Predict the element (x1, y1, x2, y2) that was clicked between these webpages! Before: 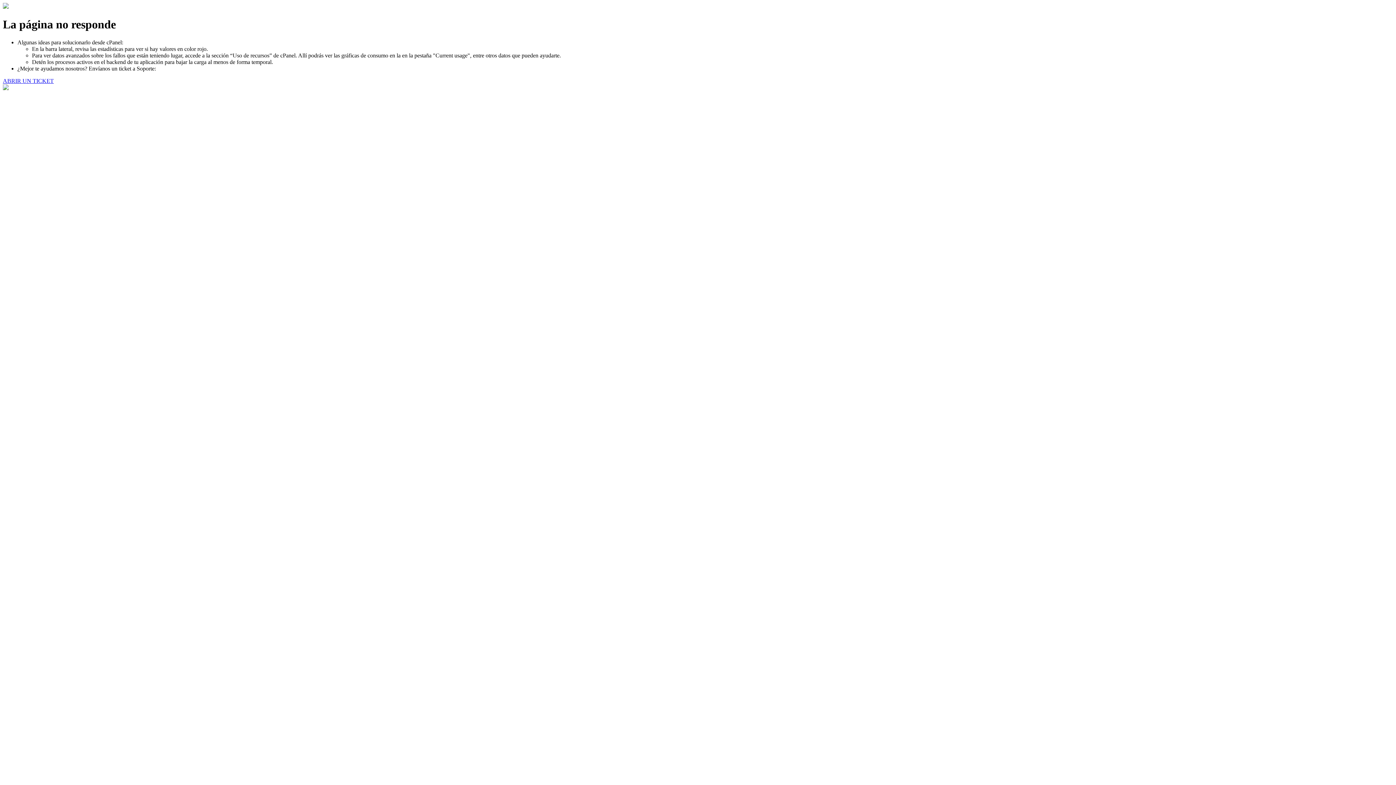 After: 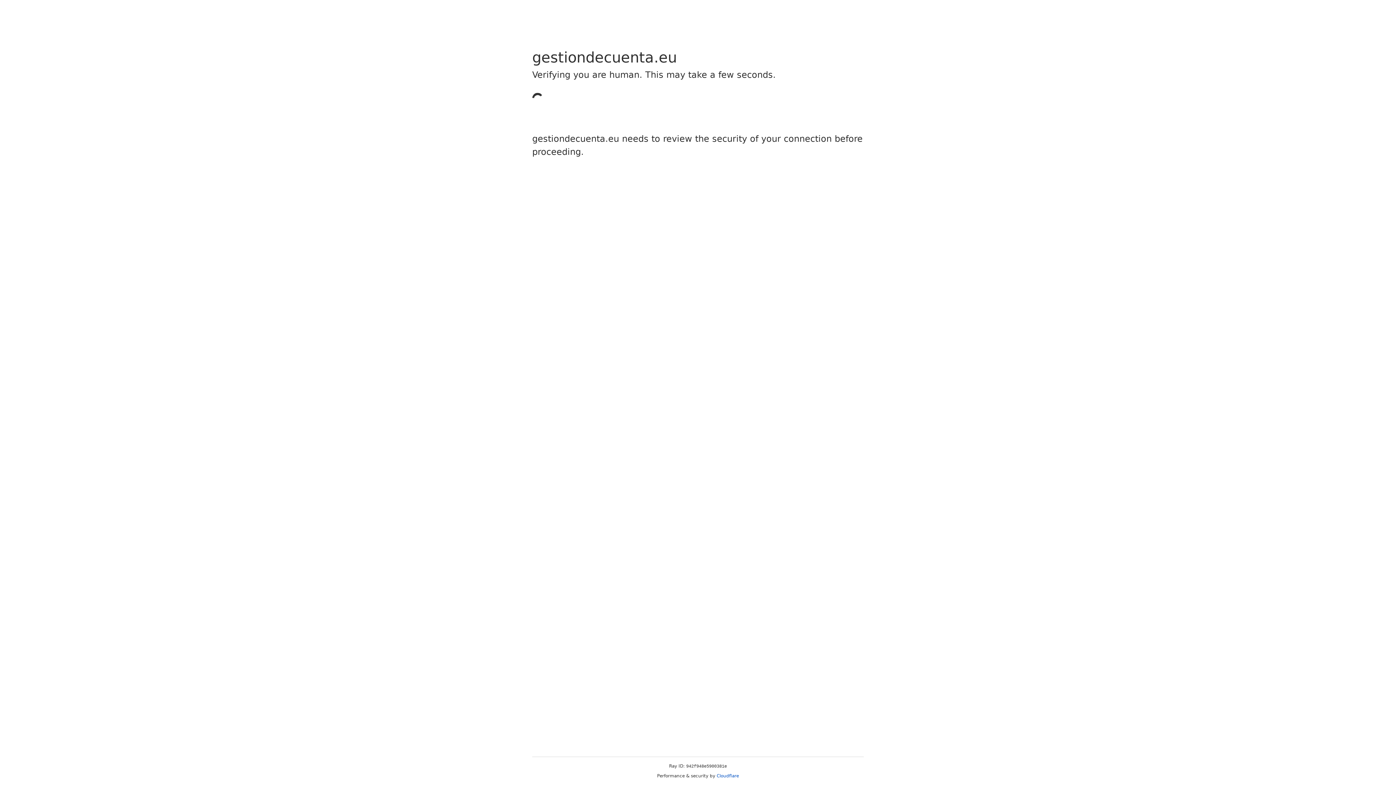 Action: bbox: (2, 77, 53, 83) label: ABRIR UN TICKET